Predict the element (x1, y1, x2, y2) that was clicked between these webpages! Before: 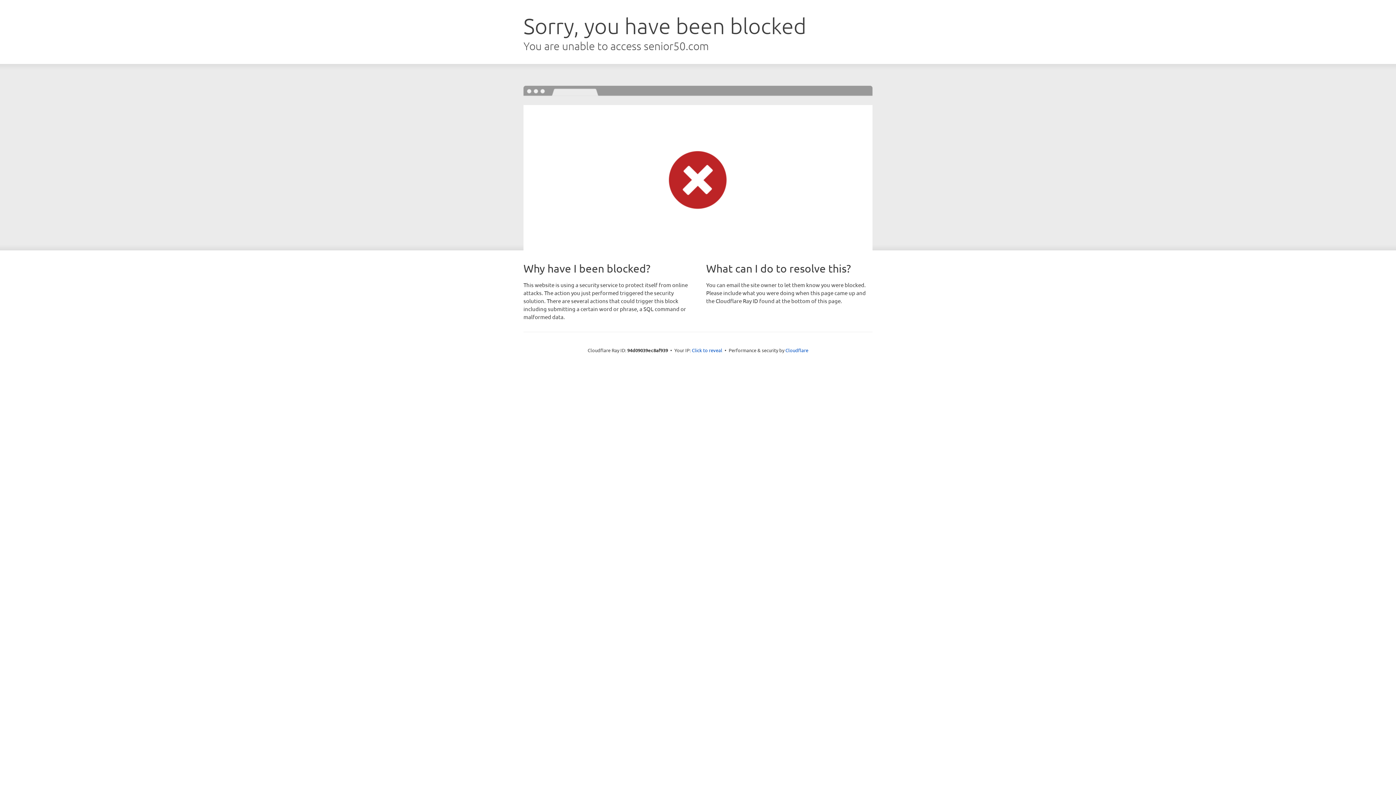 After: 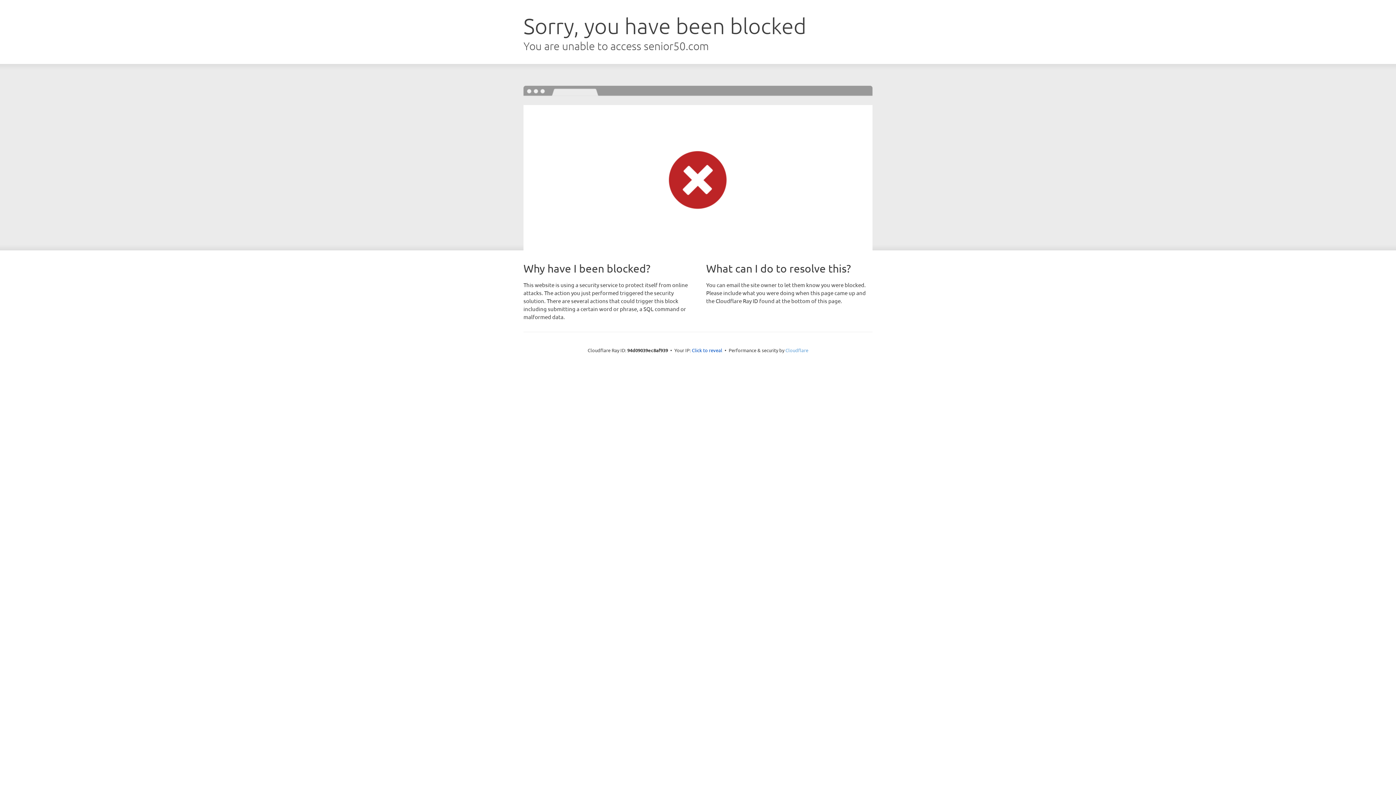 Action: label: Cloudflare bbox: (785, 347, 808, 353)